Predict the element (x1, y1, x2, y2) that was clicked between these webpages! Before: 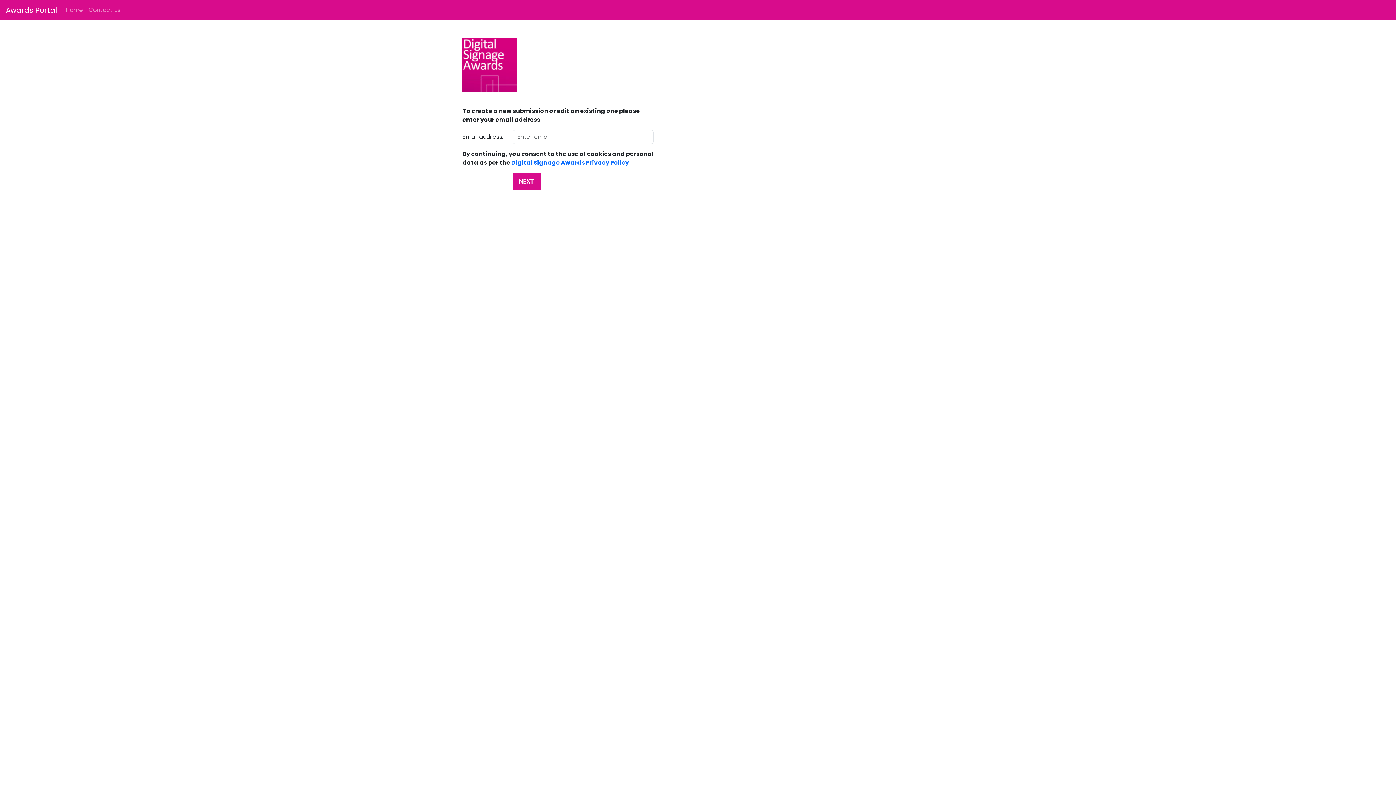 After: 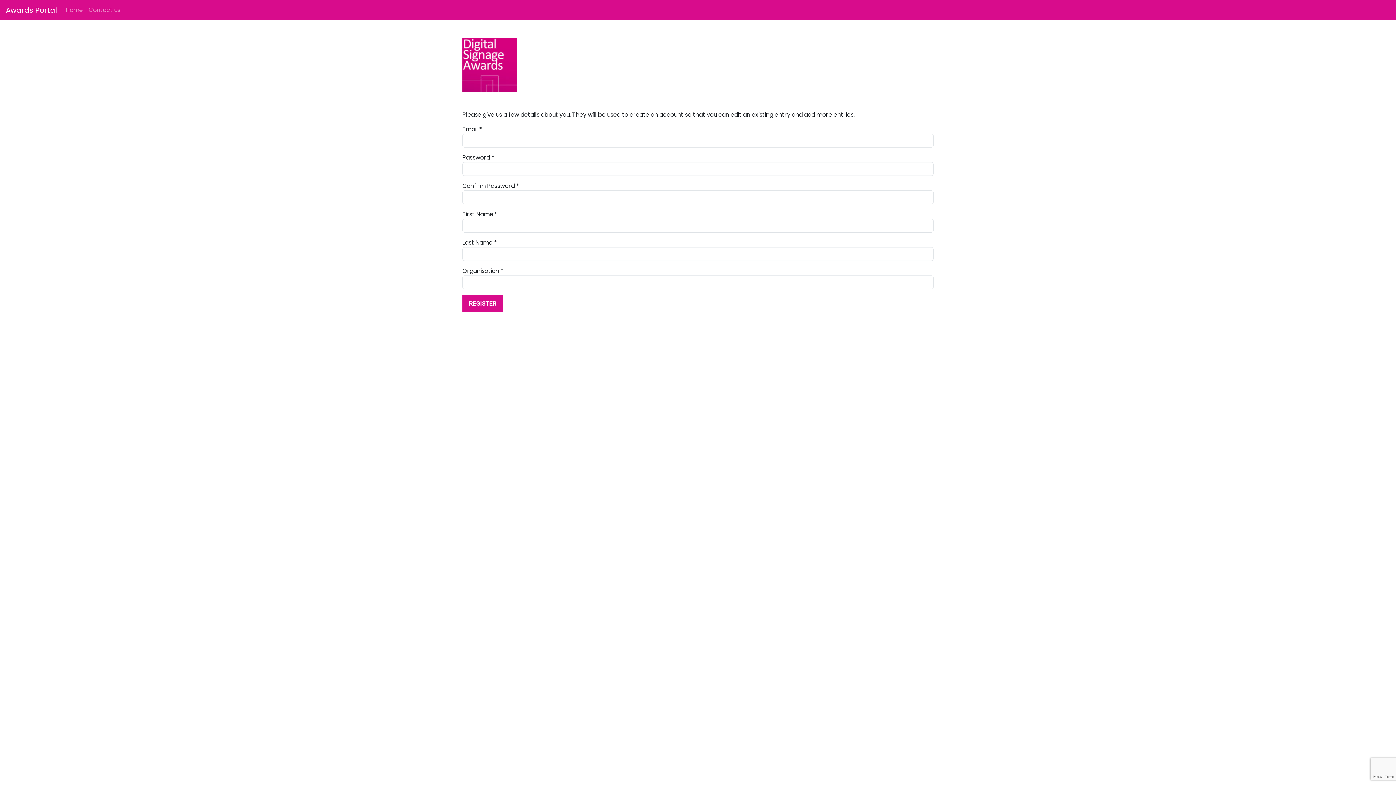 Action: bbox: (512, 173, 540, 190) label: NEXT